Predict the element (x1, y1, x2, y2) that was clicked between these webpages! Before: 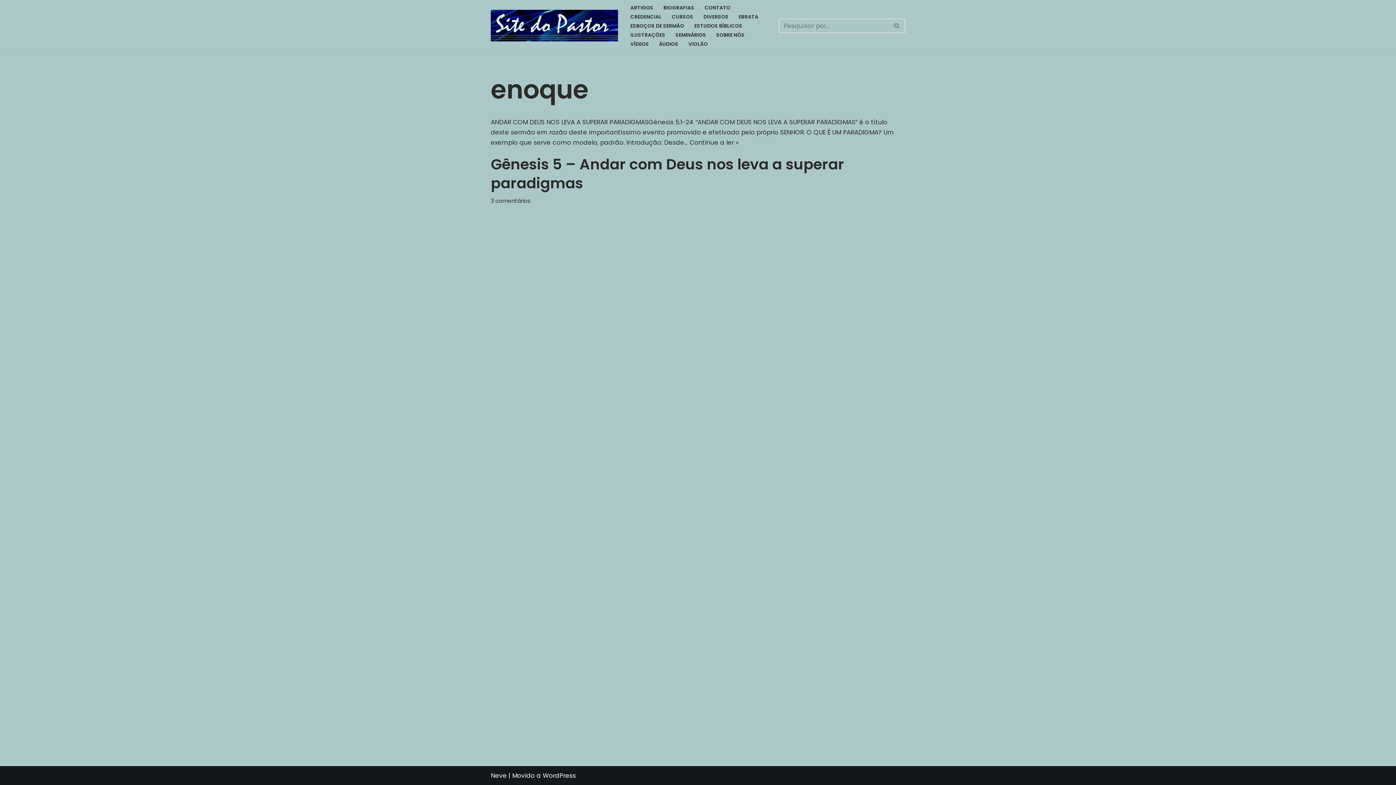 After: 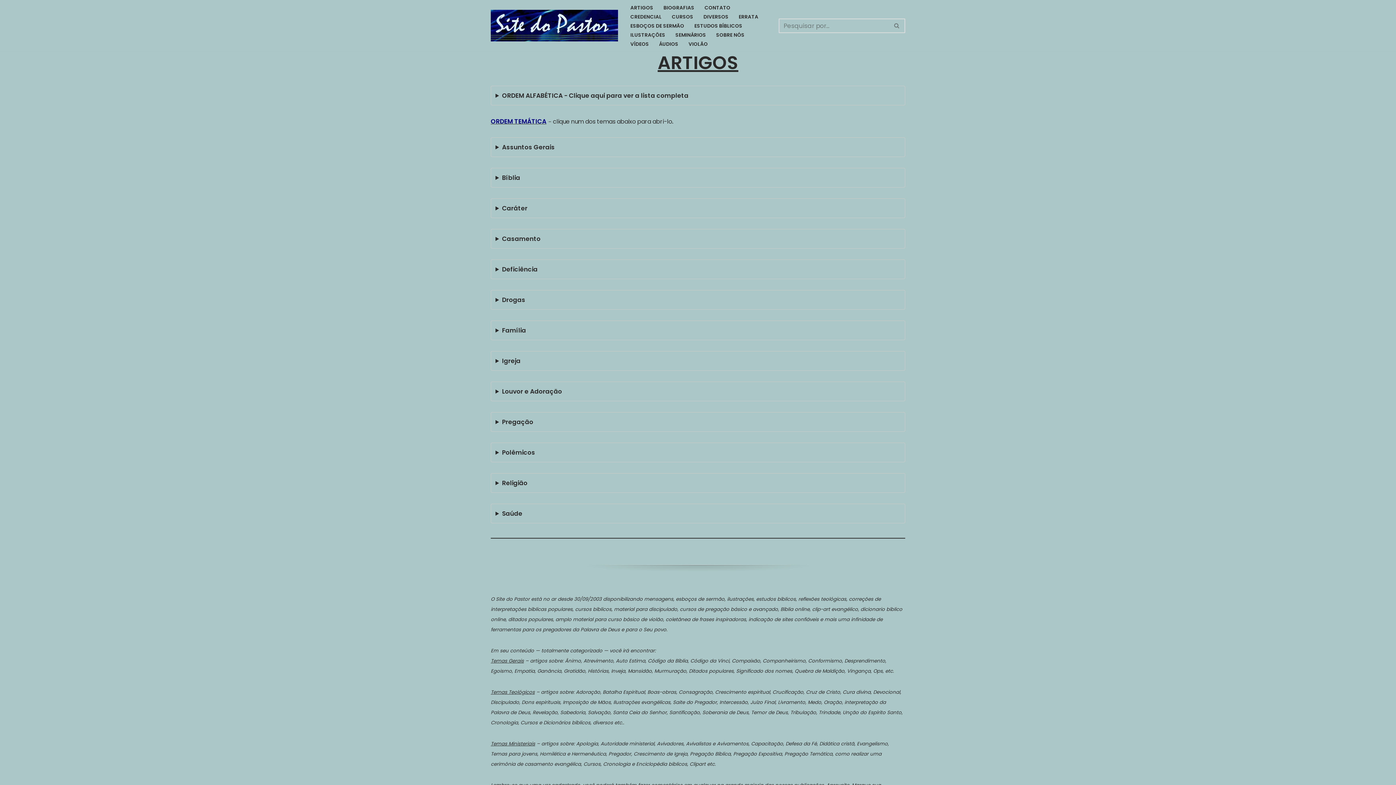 Action: label: ARTIGOS bbox: (630, 2, 653, 12)